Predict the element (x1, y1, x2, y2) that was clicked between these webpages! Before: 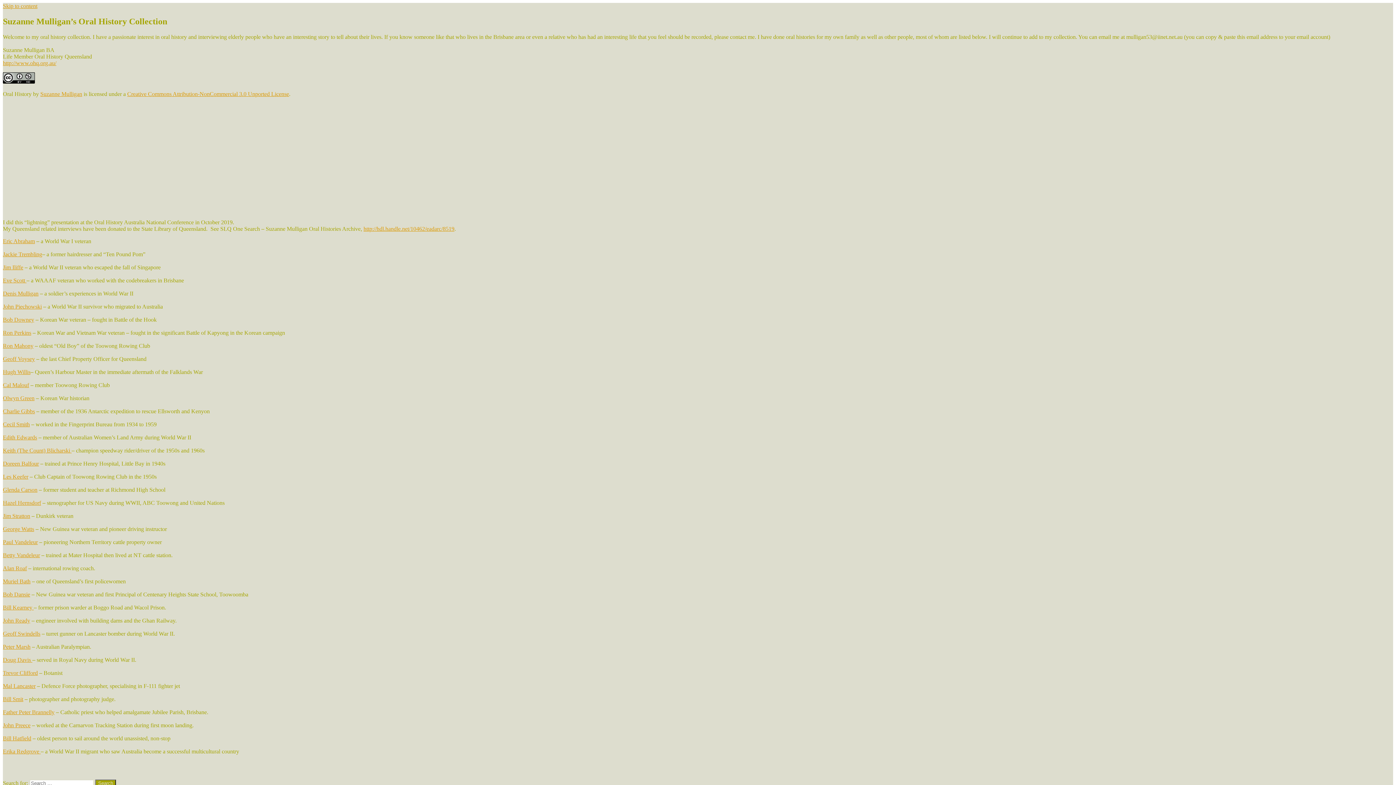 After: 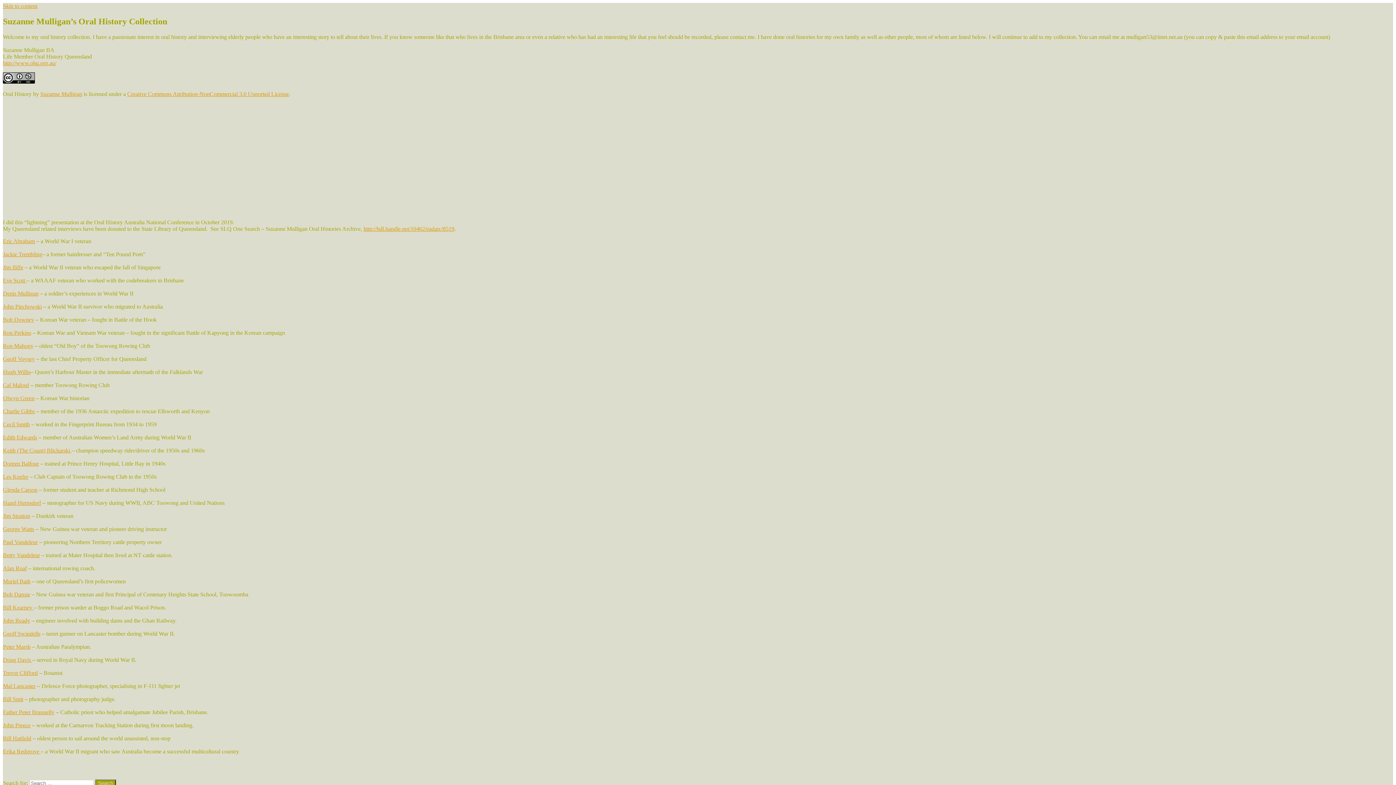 Action: label: Father Peter Brannelly bbox: (2, 709, 54, 715)